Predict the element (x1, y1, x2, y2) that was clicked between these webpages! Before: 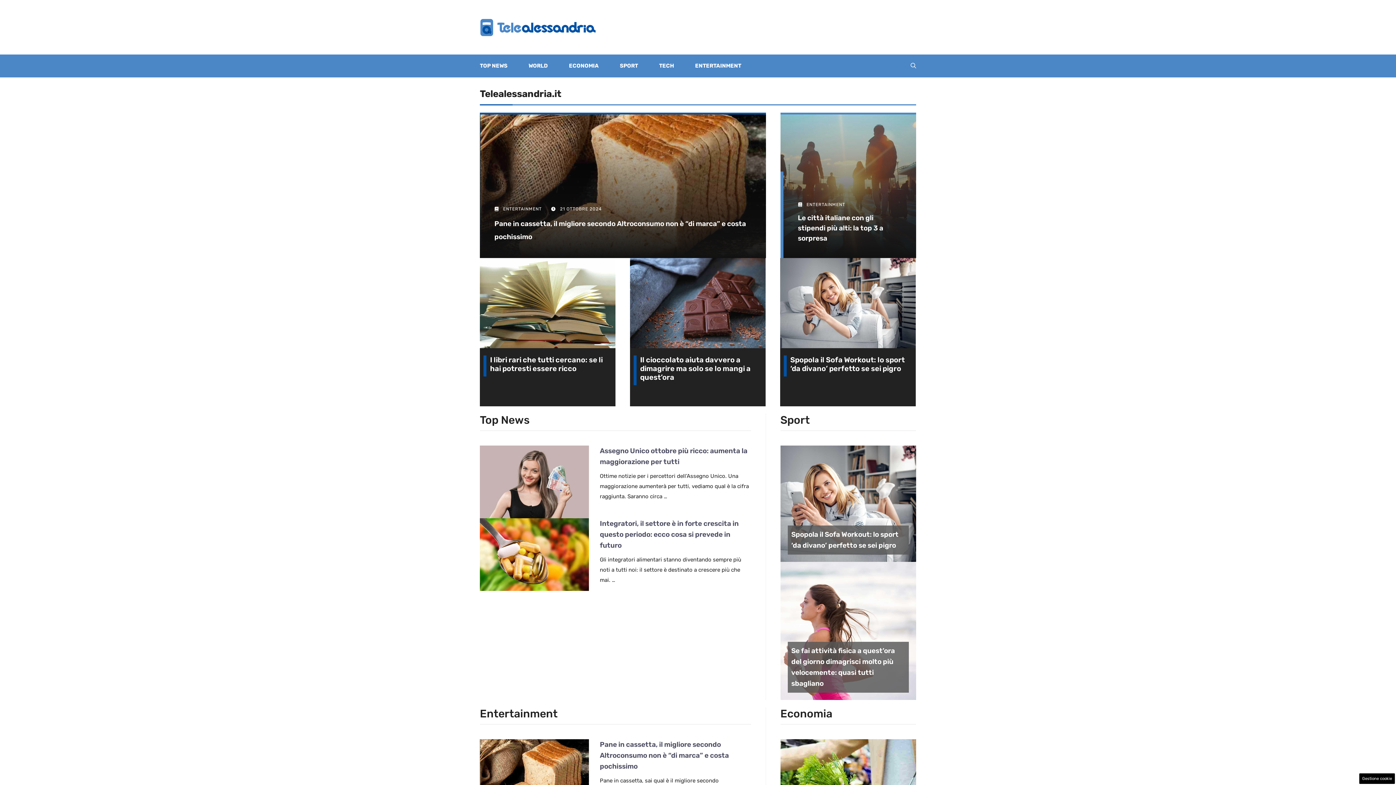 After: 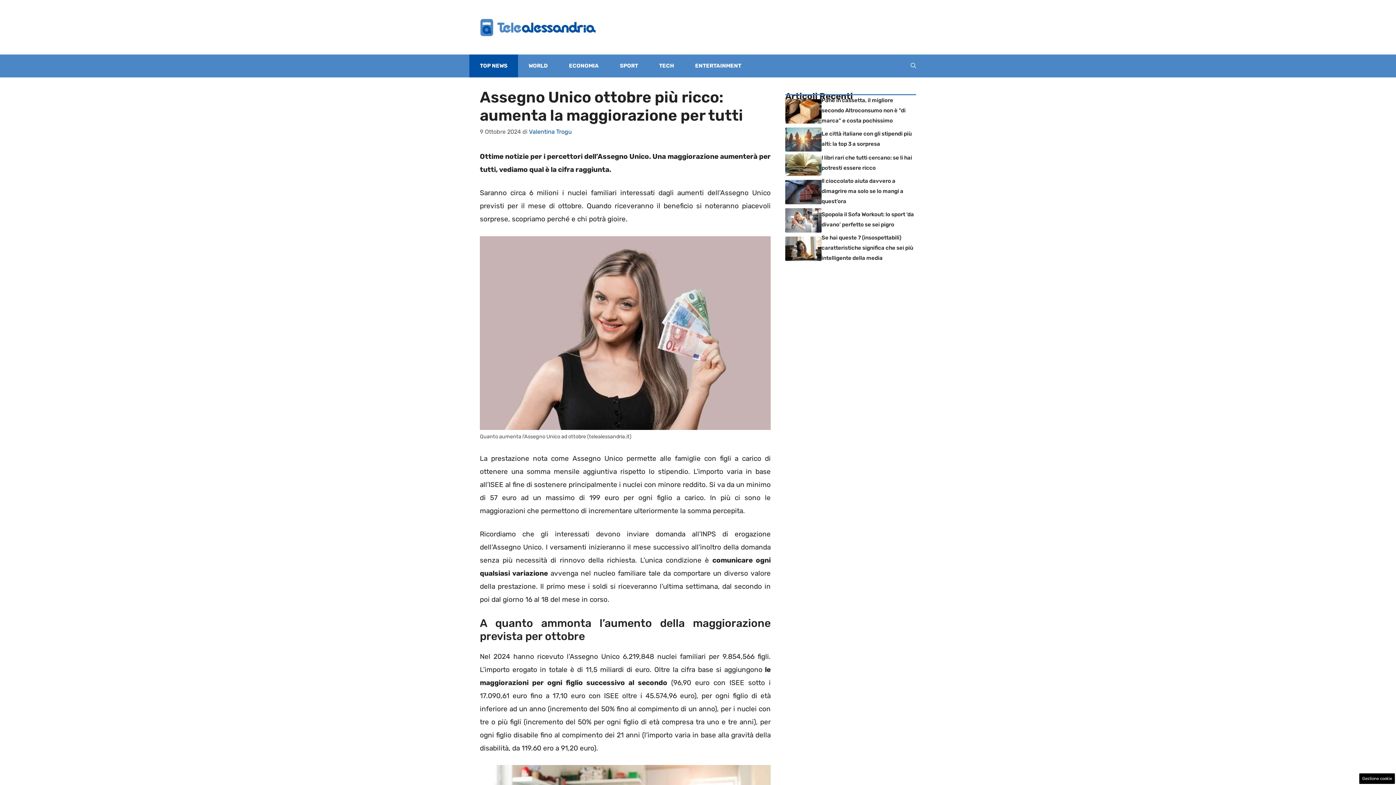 Action: bbox: (480, 477, 589, 485)